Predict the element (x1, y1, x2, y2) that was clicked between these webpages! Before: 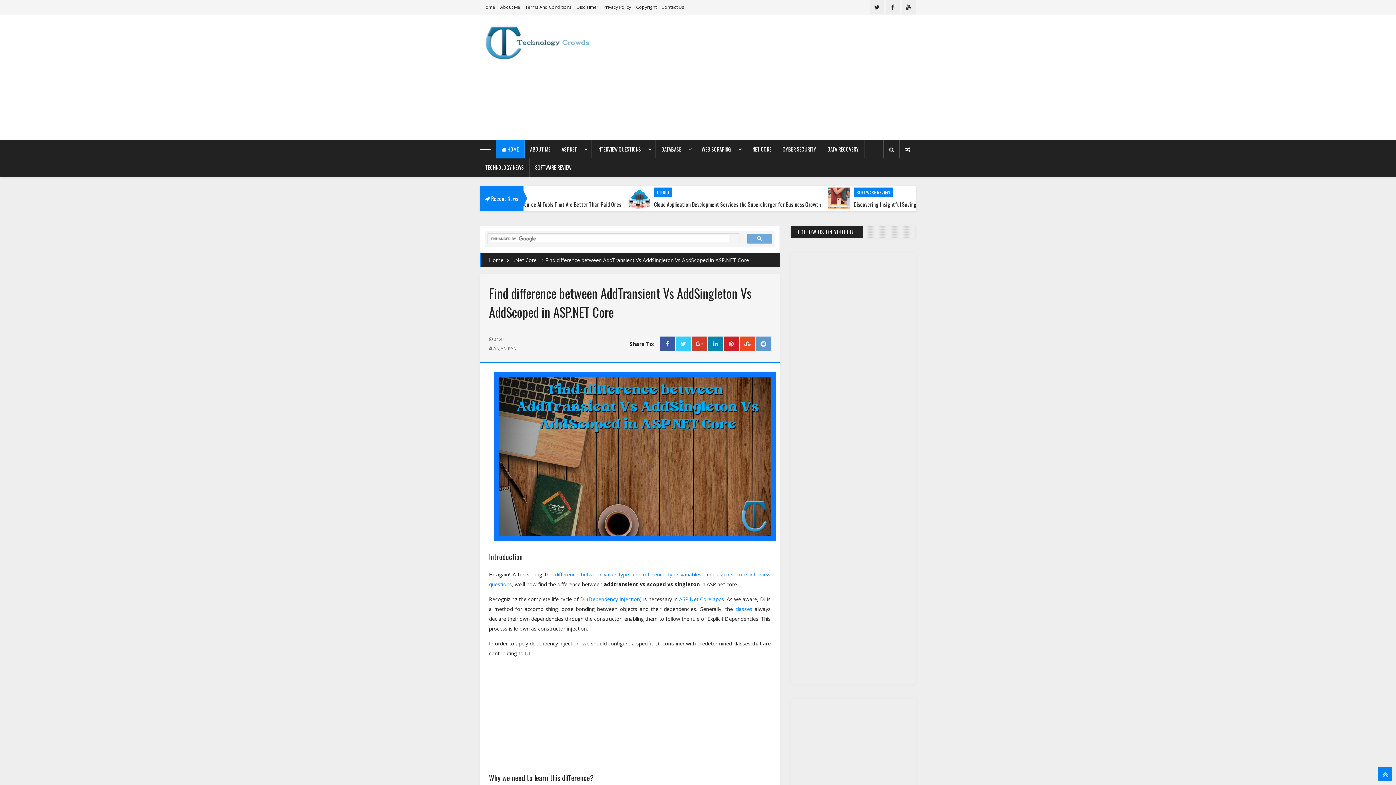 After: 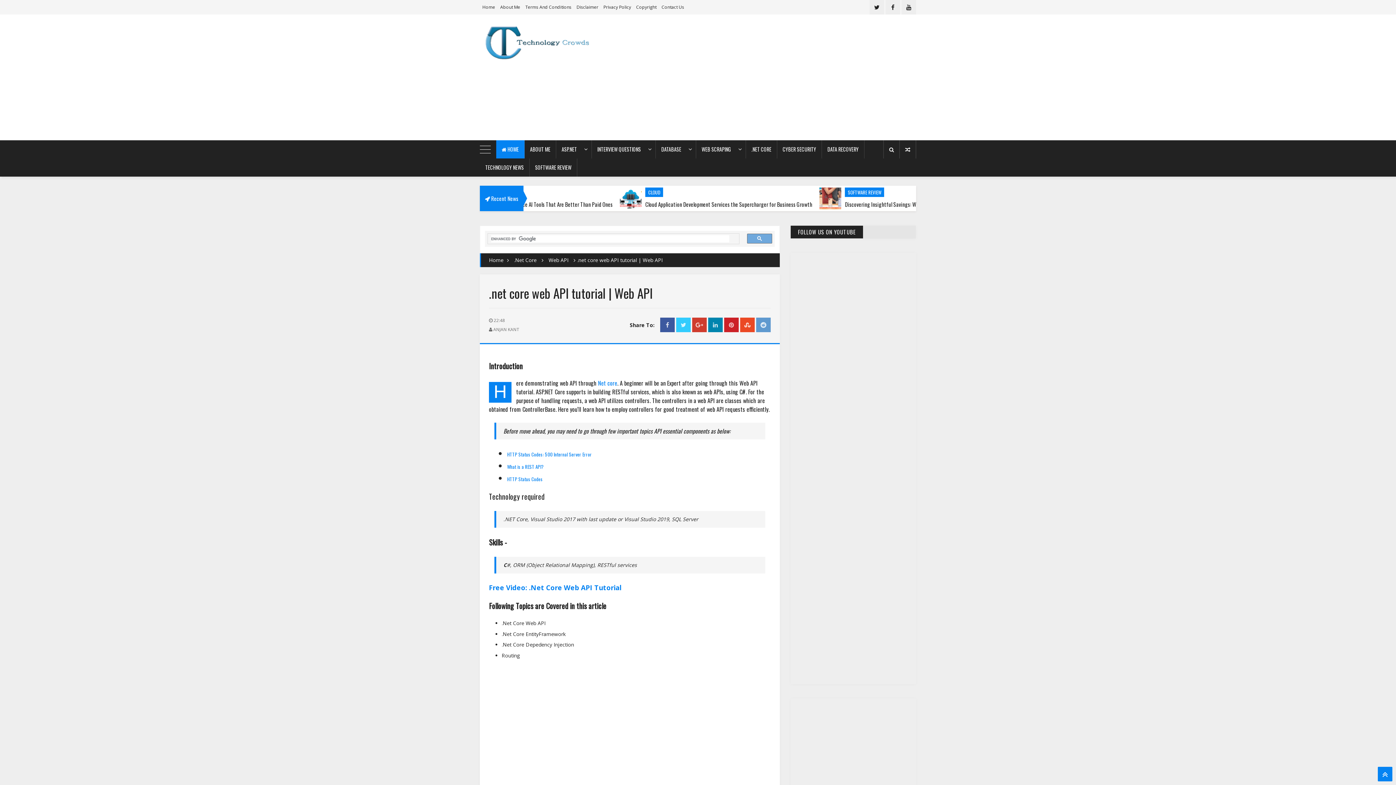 Action: bbox: (679, 596, 724, 602) label: ASP.Net Core apps